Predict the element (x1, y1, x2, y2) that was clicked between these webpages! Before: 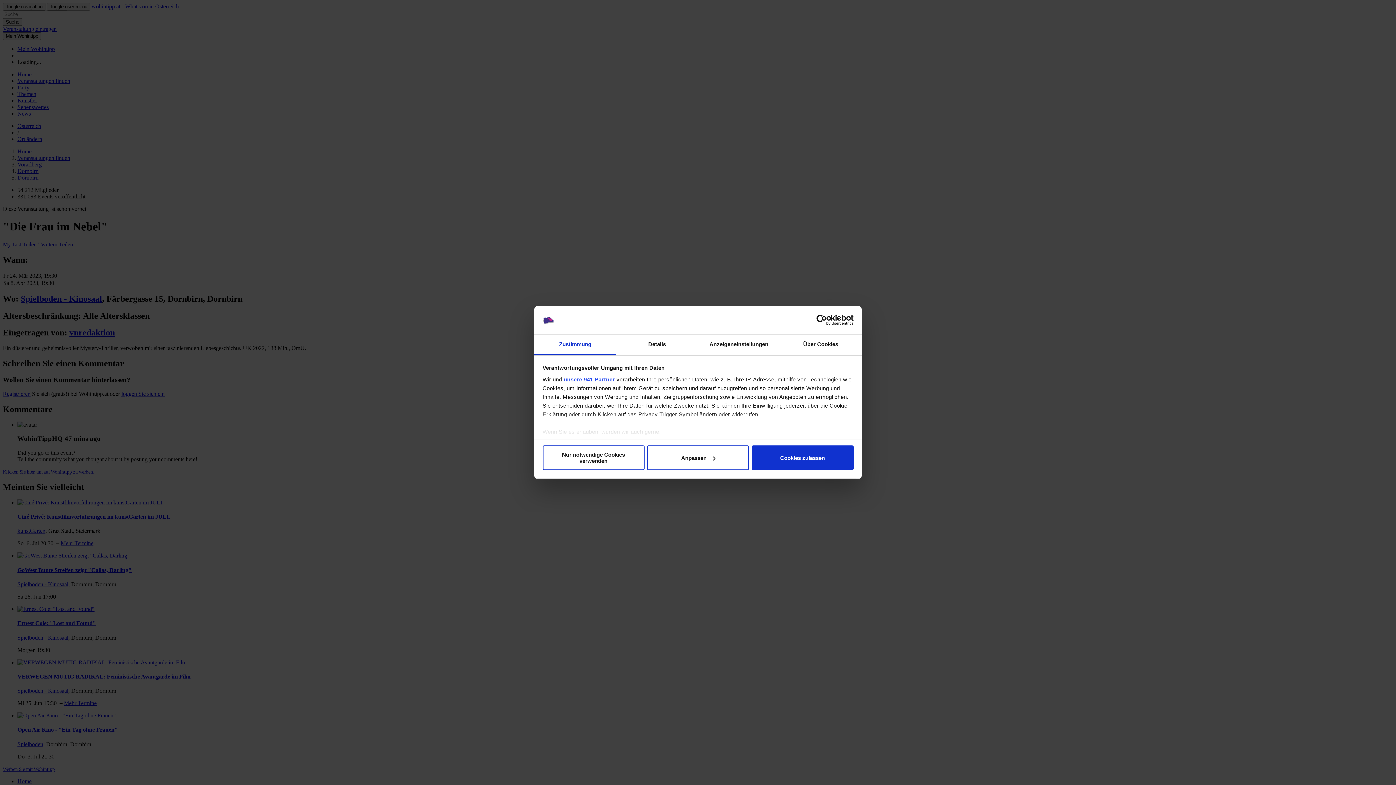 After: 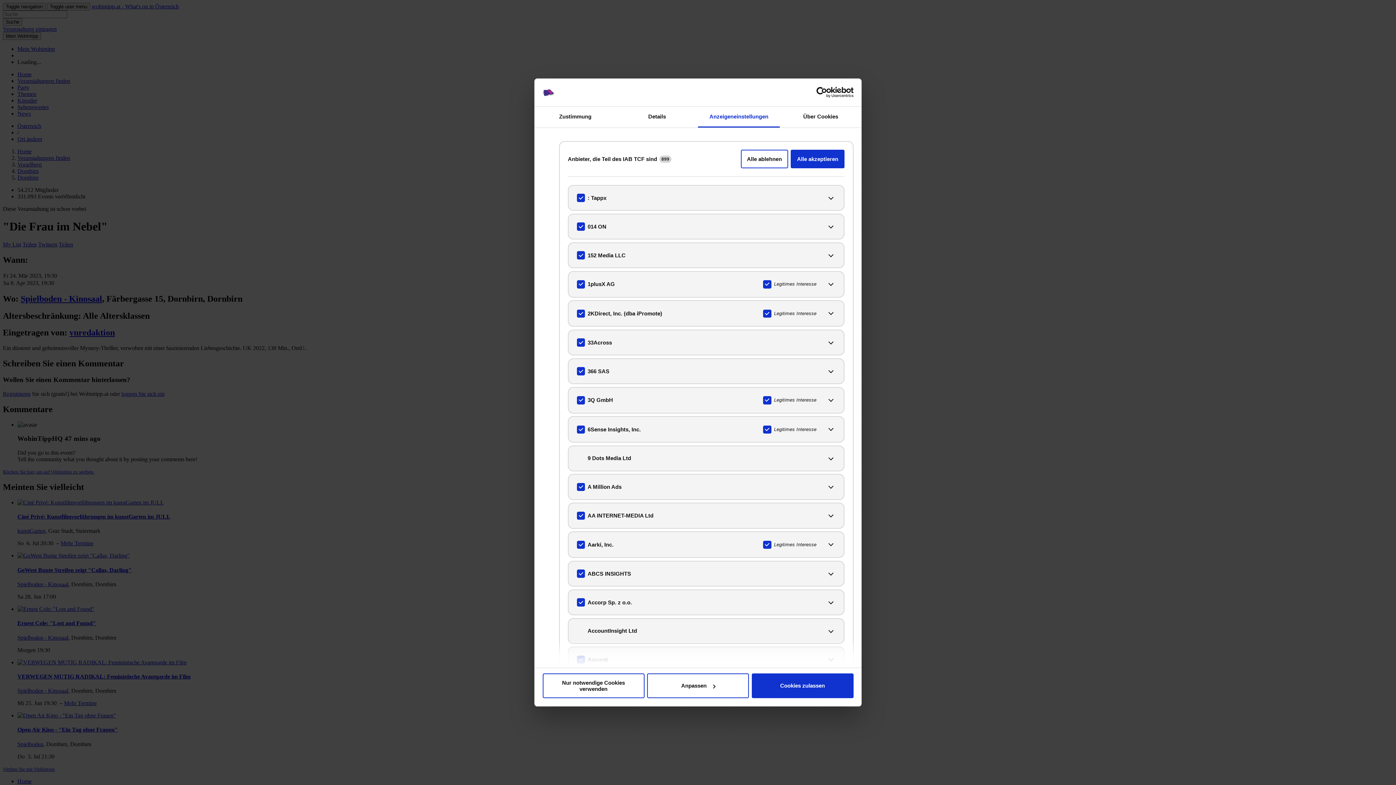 Action: bbox: (563, 376, 615, 382) label: unsere 941 Partner